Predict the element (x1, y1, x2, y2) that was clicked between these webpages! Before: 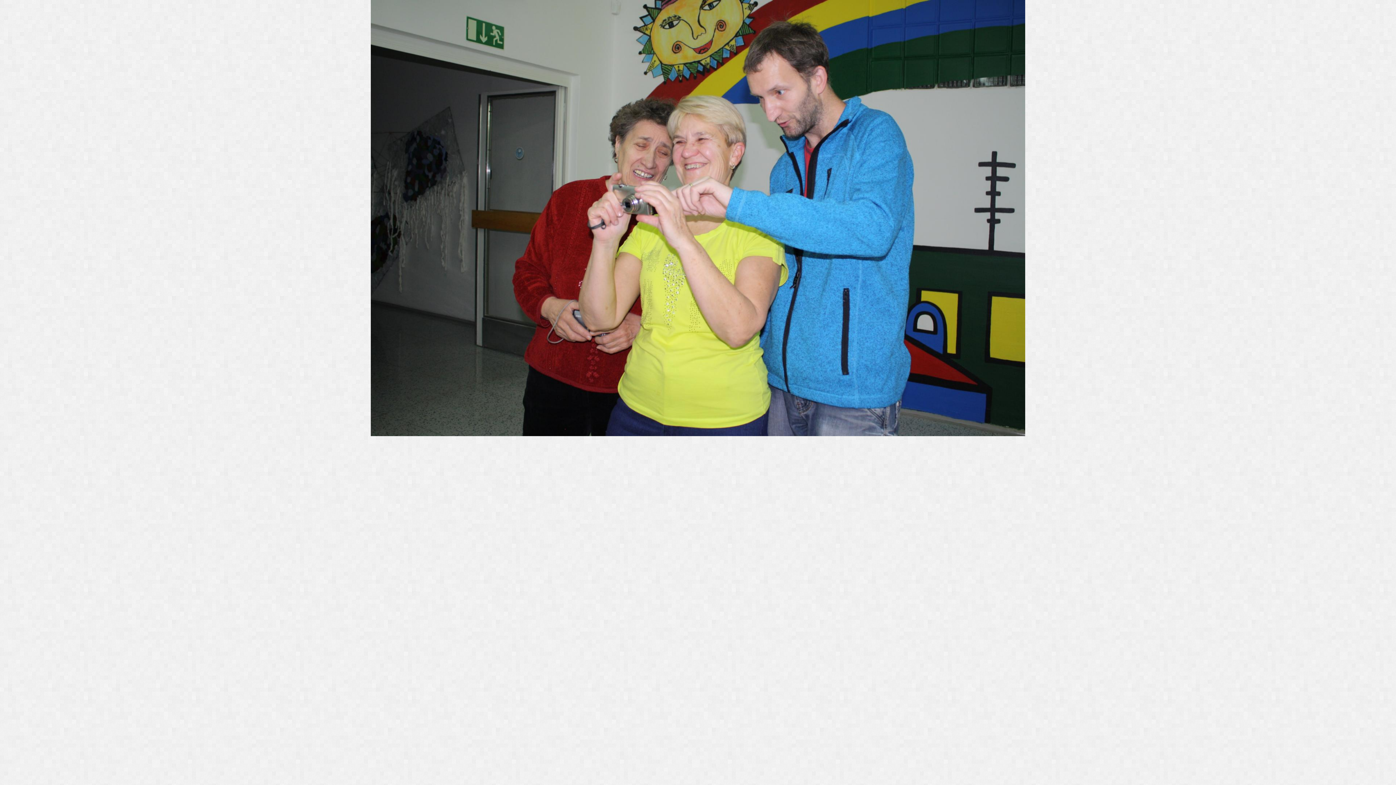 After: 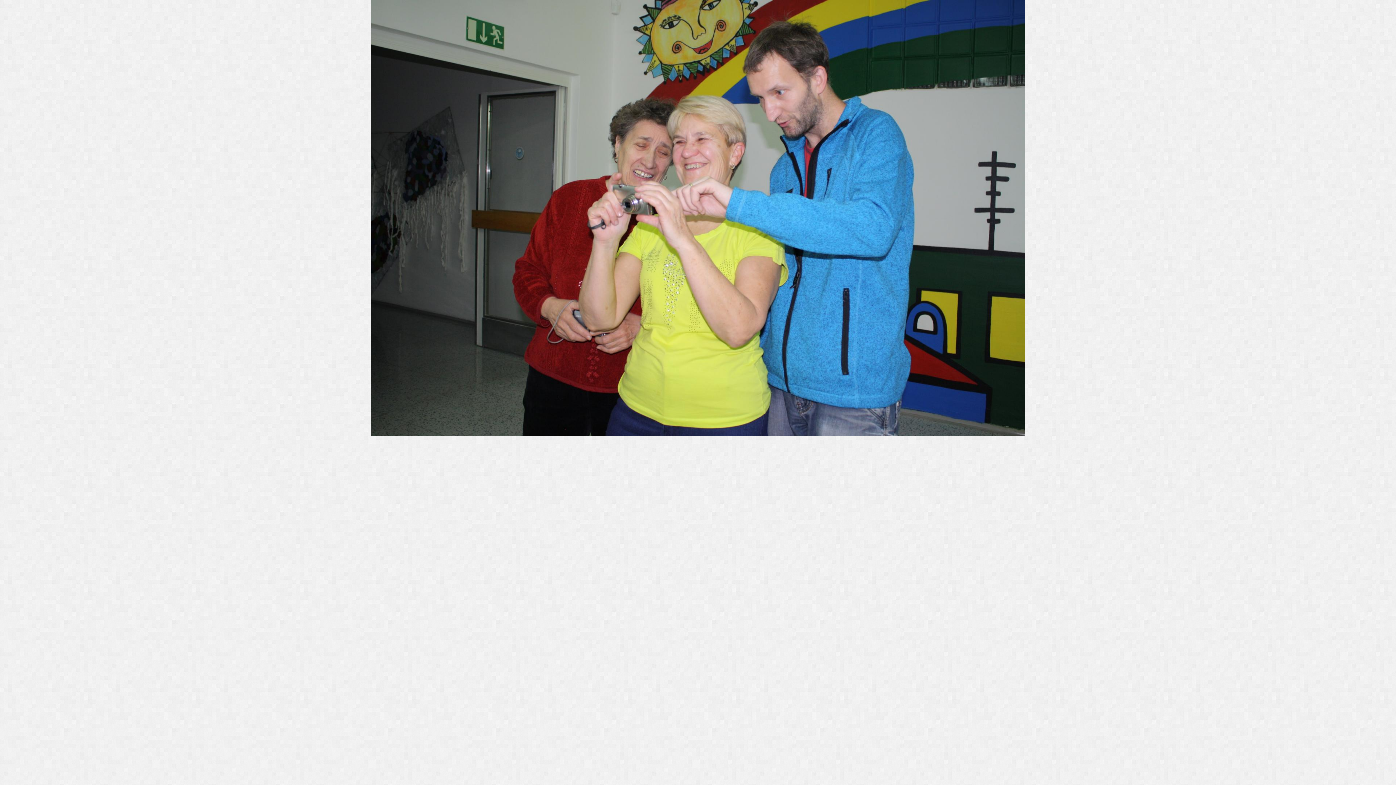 Action: bbox: (370, 432, 1025, 437)